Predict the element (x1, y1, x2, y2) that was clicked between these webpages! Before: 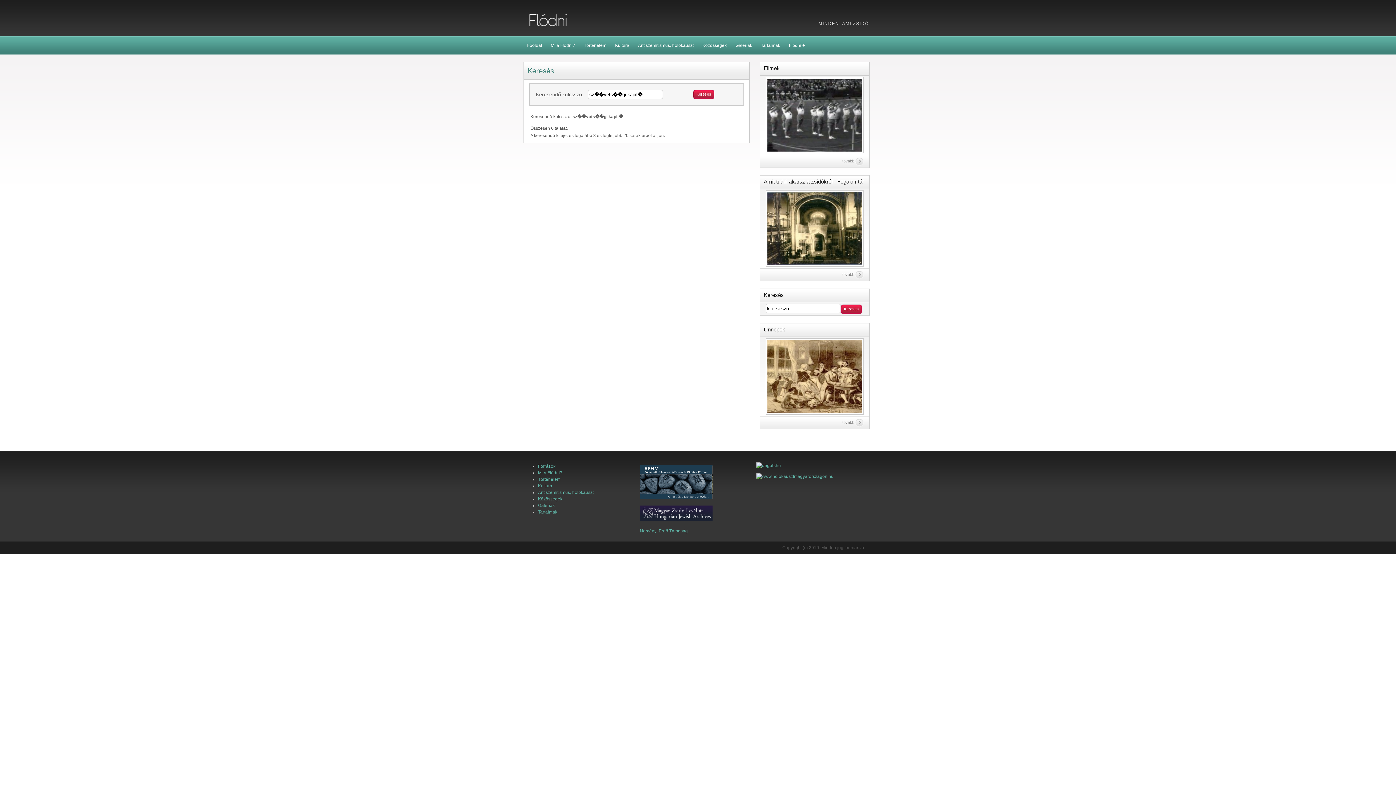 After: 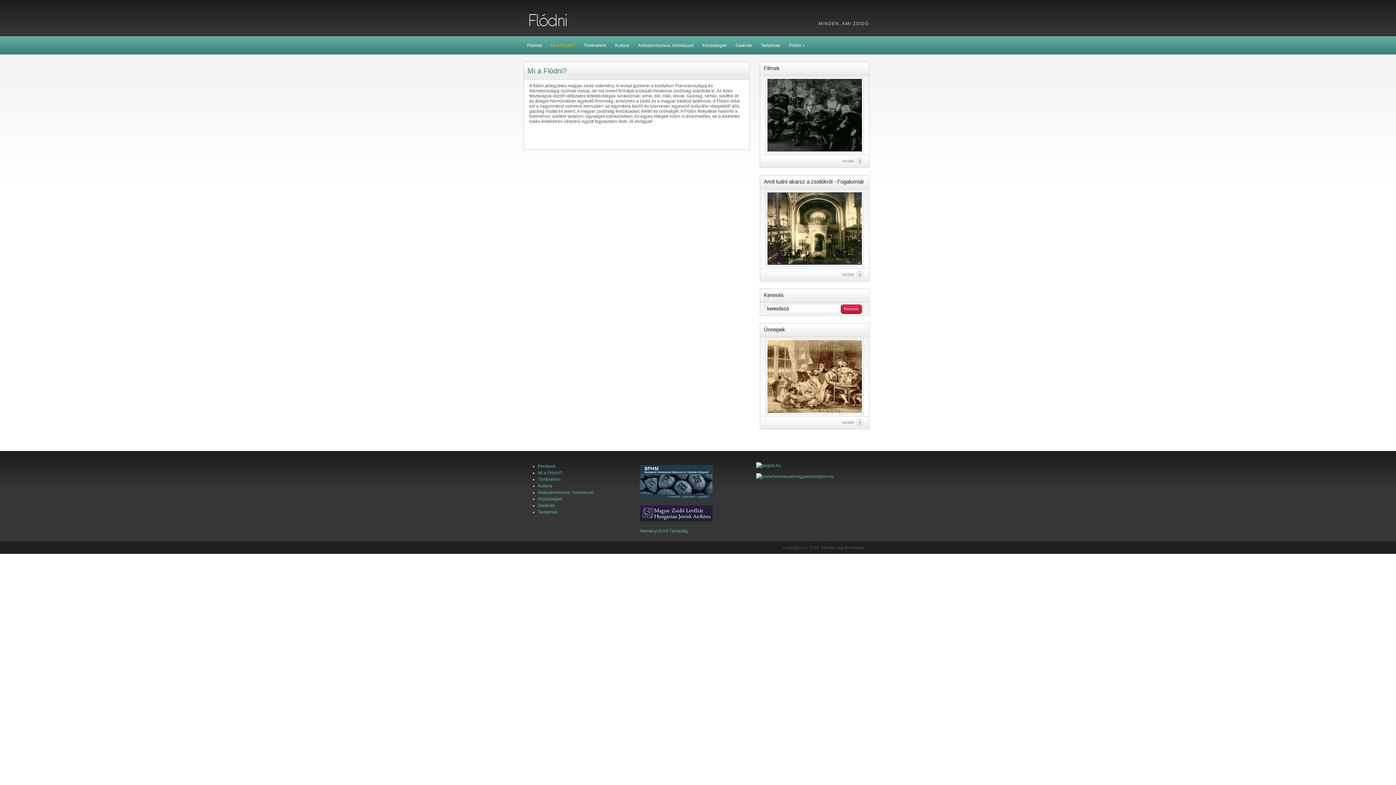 Action: label: Mi a Flódni? bbox: (538, 470, 562, 475)